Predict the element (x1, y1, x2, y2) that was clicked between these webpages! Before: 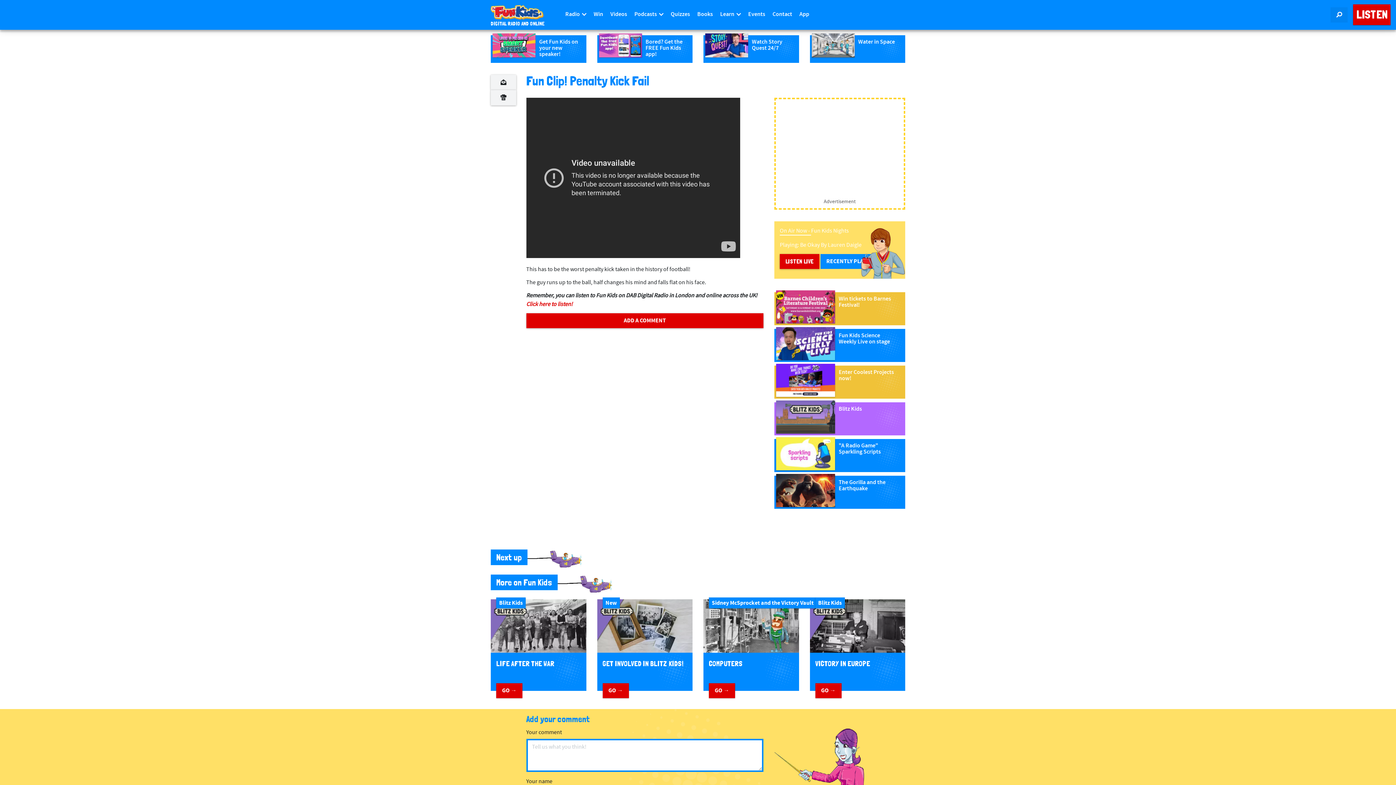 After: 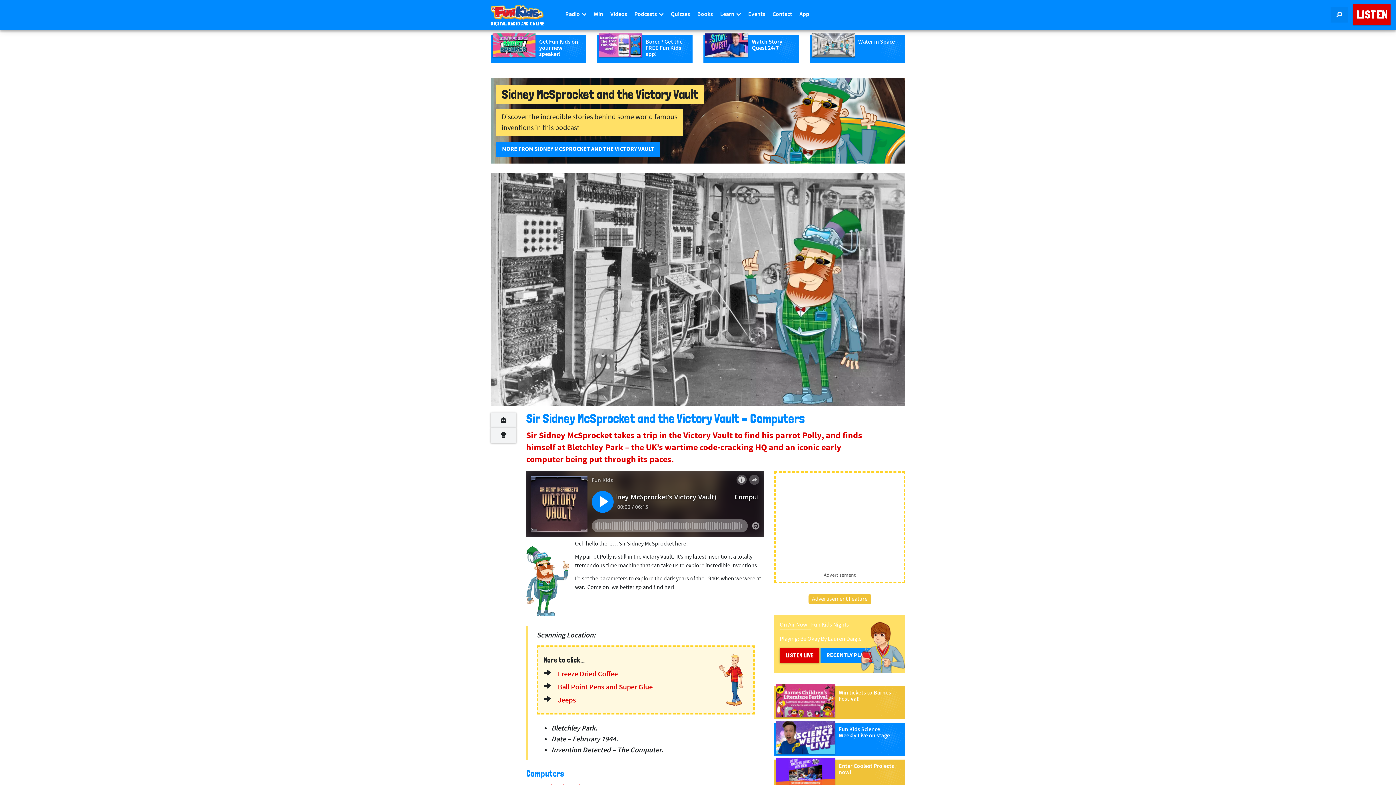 Action: bbox: (709, 683, 735, 698) label: GO →